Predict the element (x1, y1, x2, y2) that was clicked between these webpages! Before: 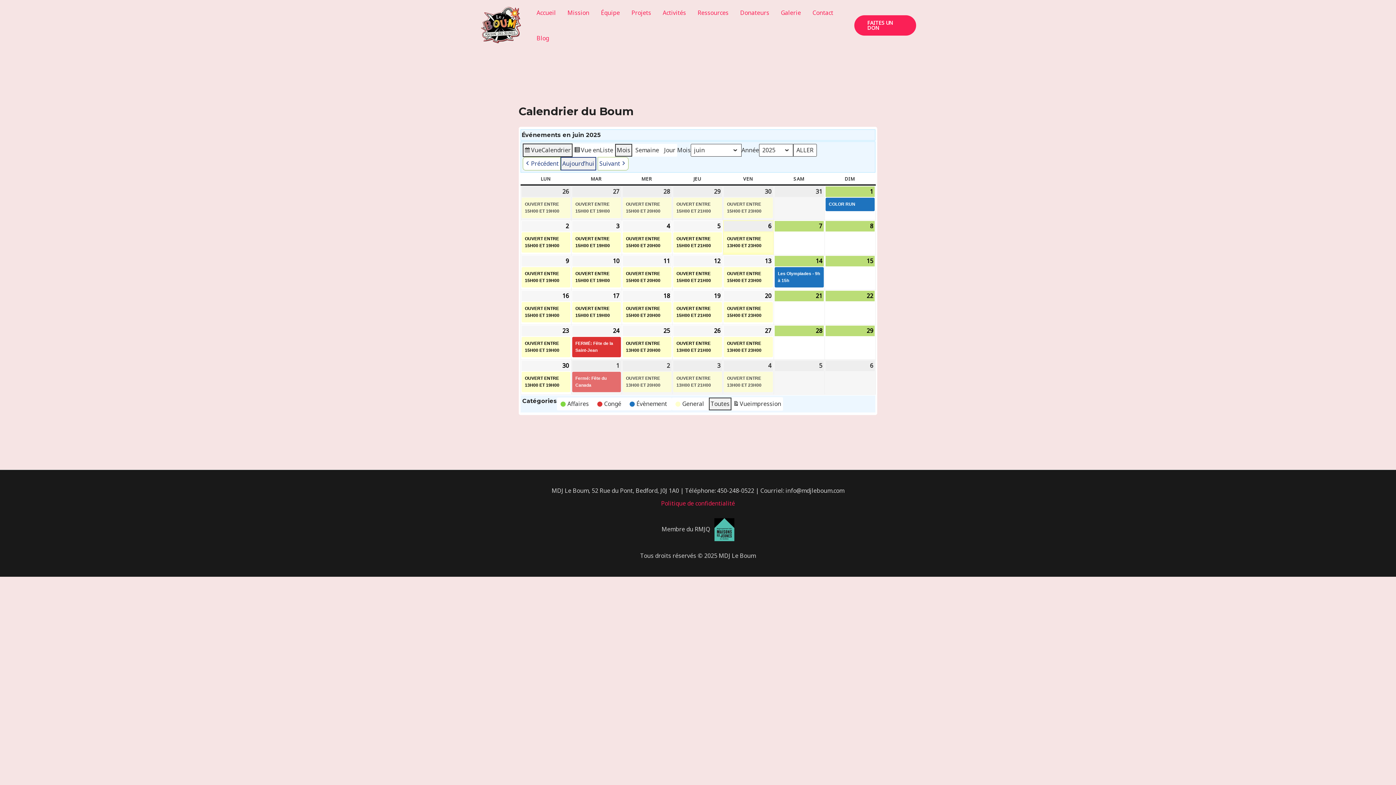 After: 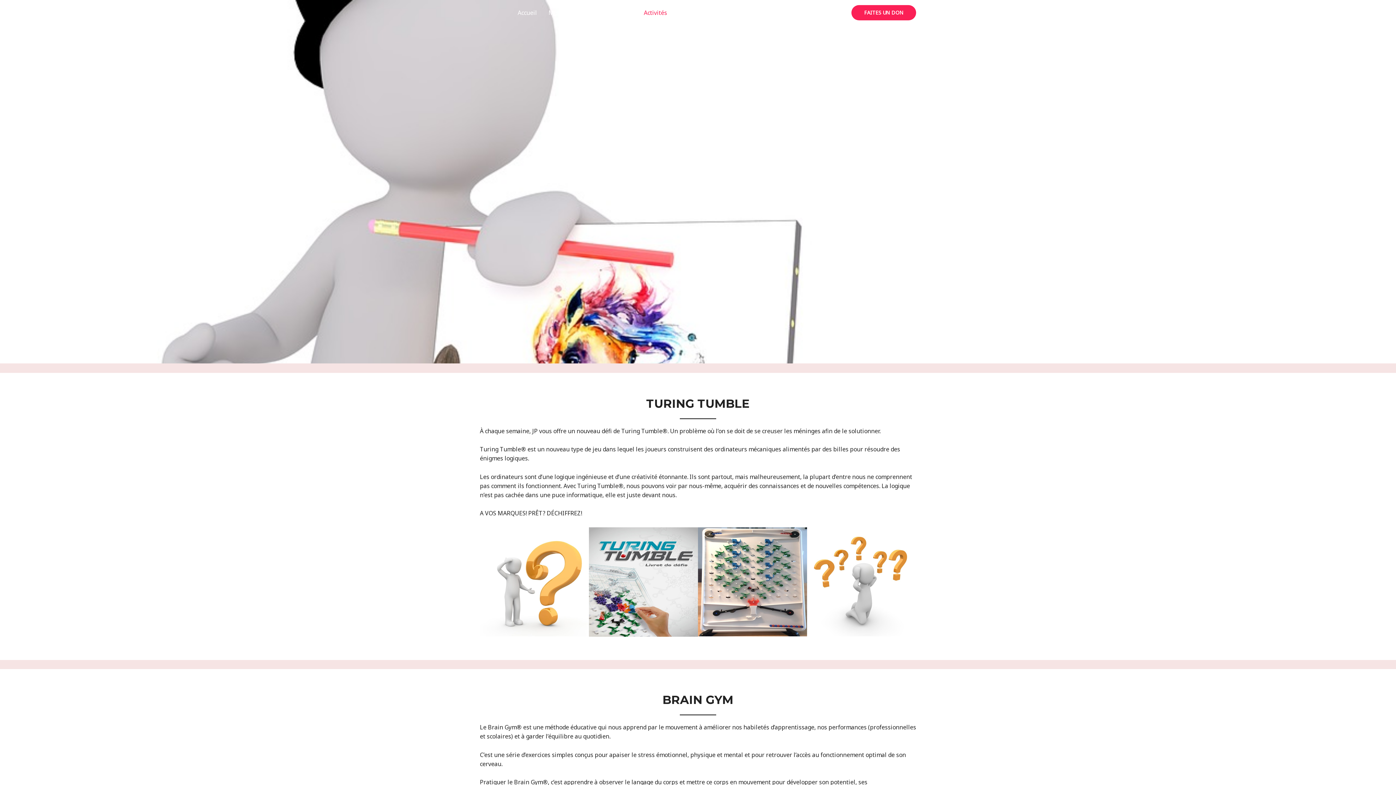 Action: label: Activités bbox: (657, 0, 692, 25)